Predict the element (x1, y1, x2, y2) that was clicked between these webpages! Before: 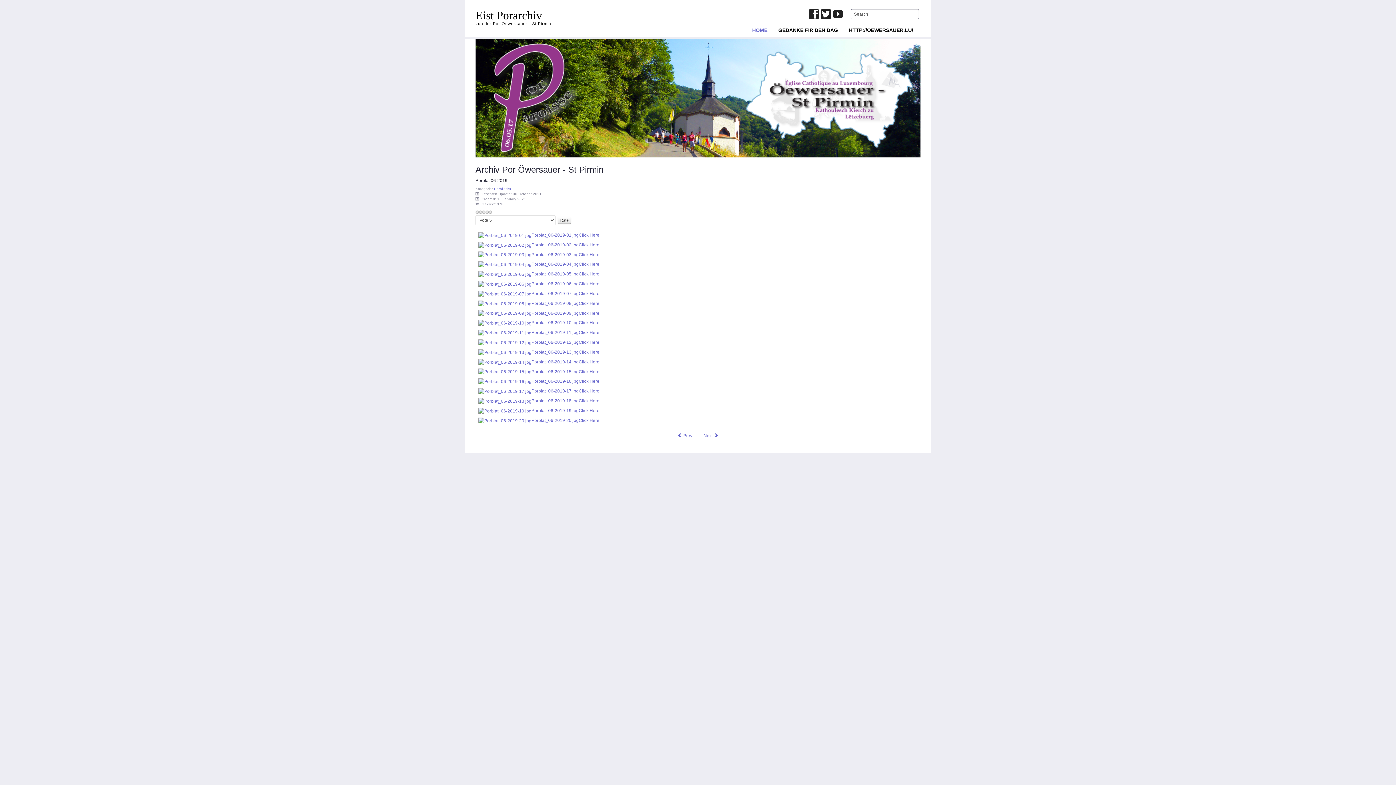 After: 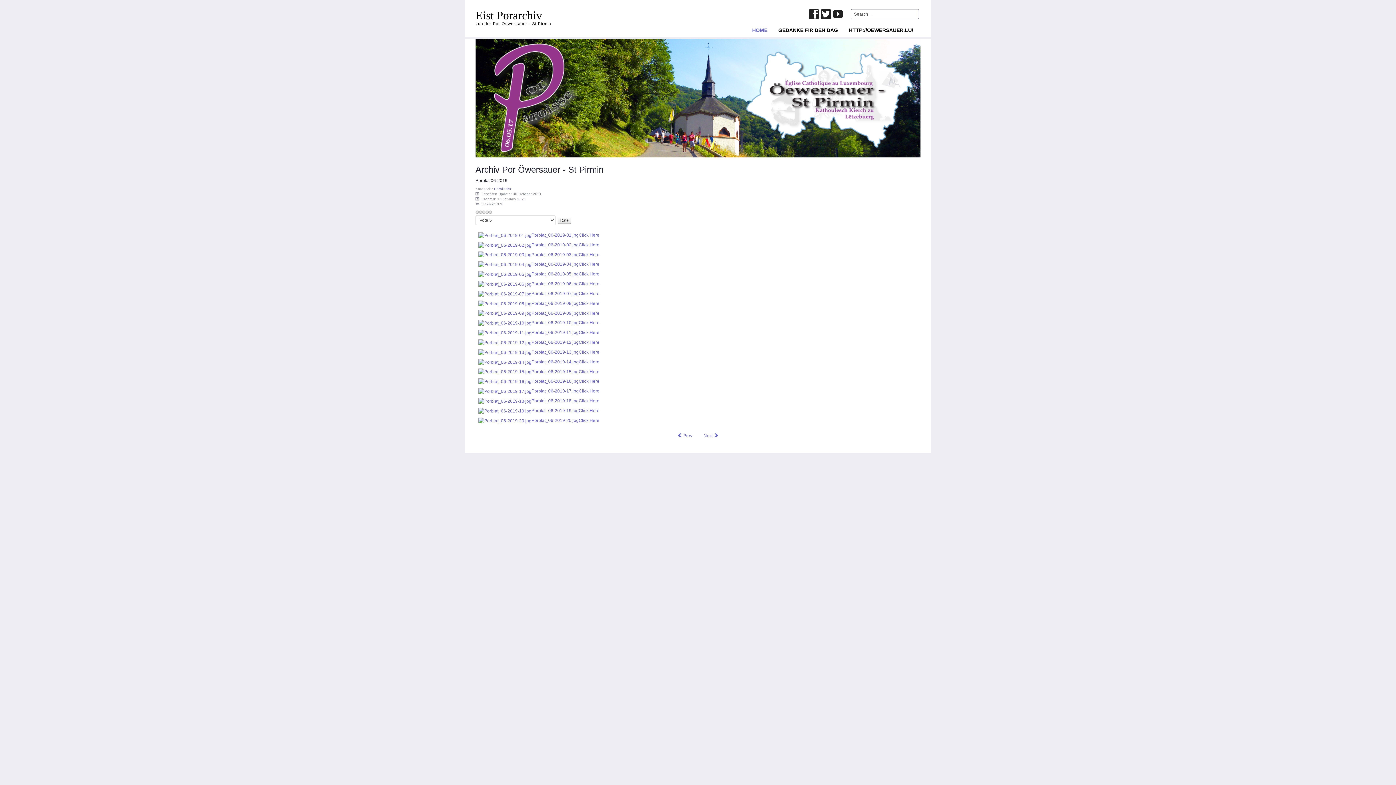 Action: bbox: (821, 9, 831, 20)